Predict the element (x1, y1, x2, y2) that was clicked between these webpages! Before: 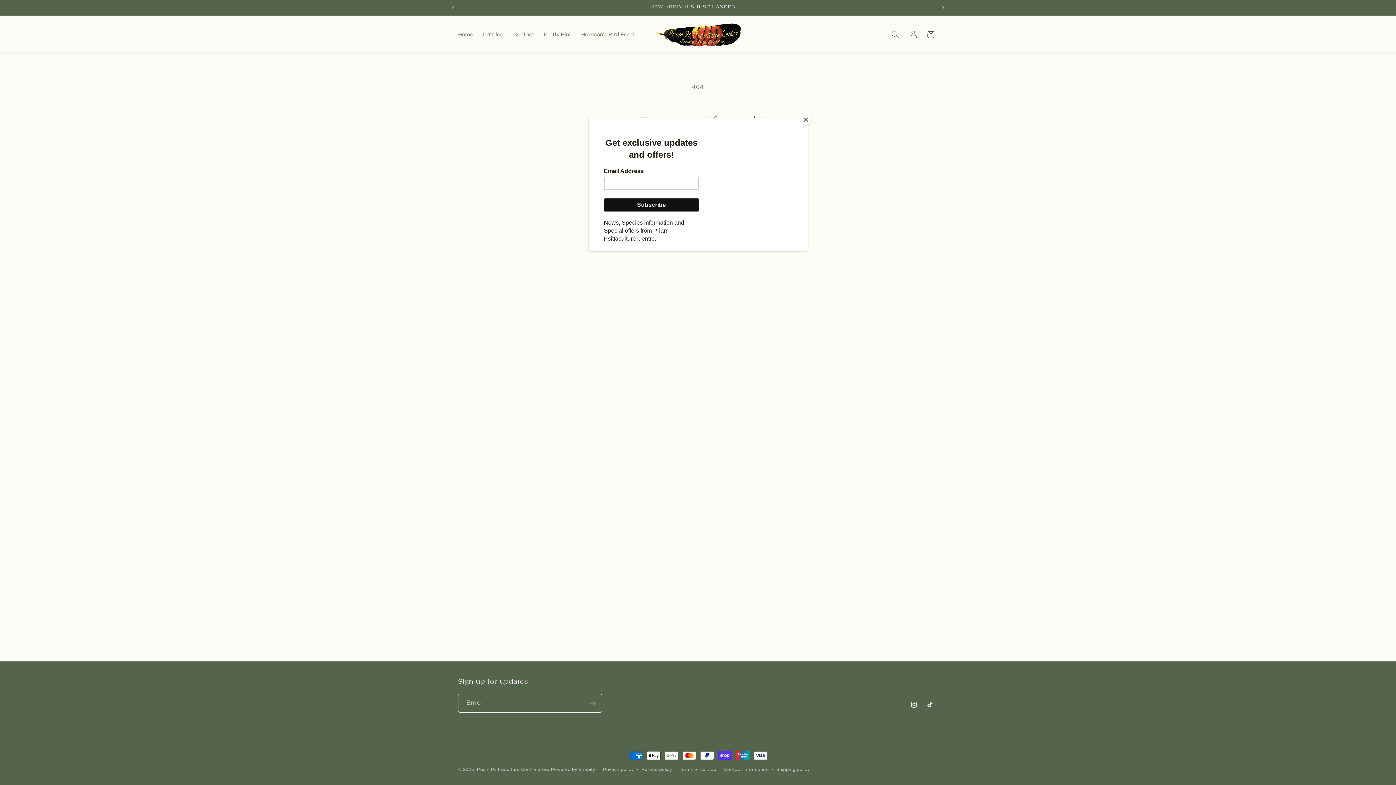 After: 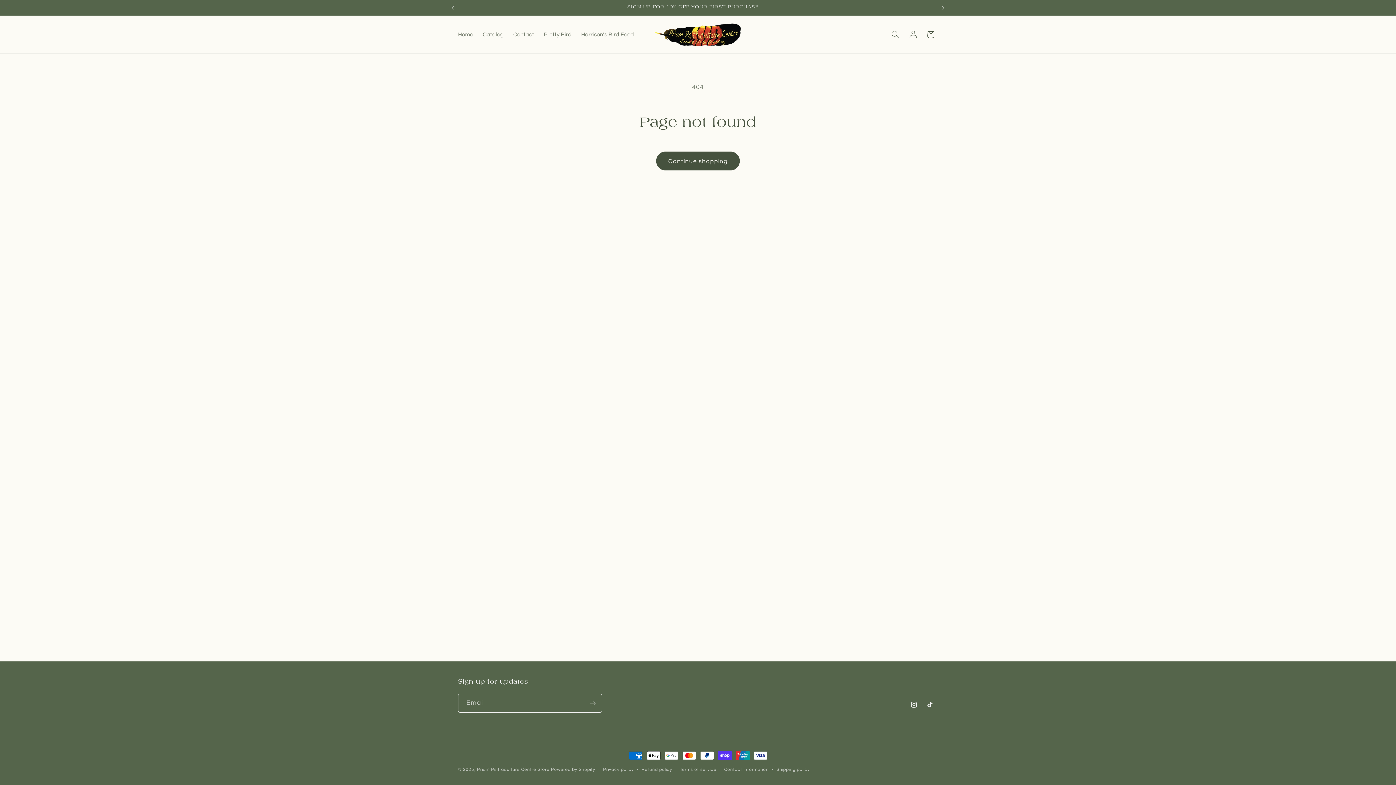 Action: label: Close bbox: (800, 114, 811, 125)